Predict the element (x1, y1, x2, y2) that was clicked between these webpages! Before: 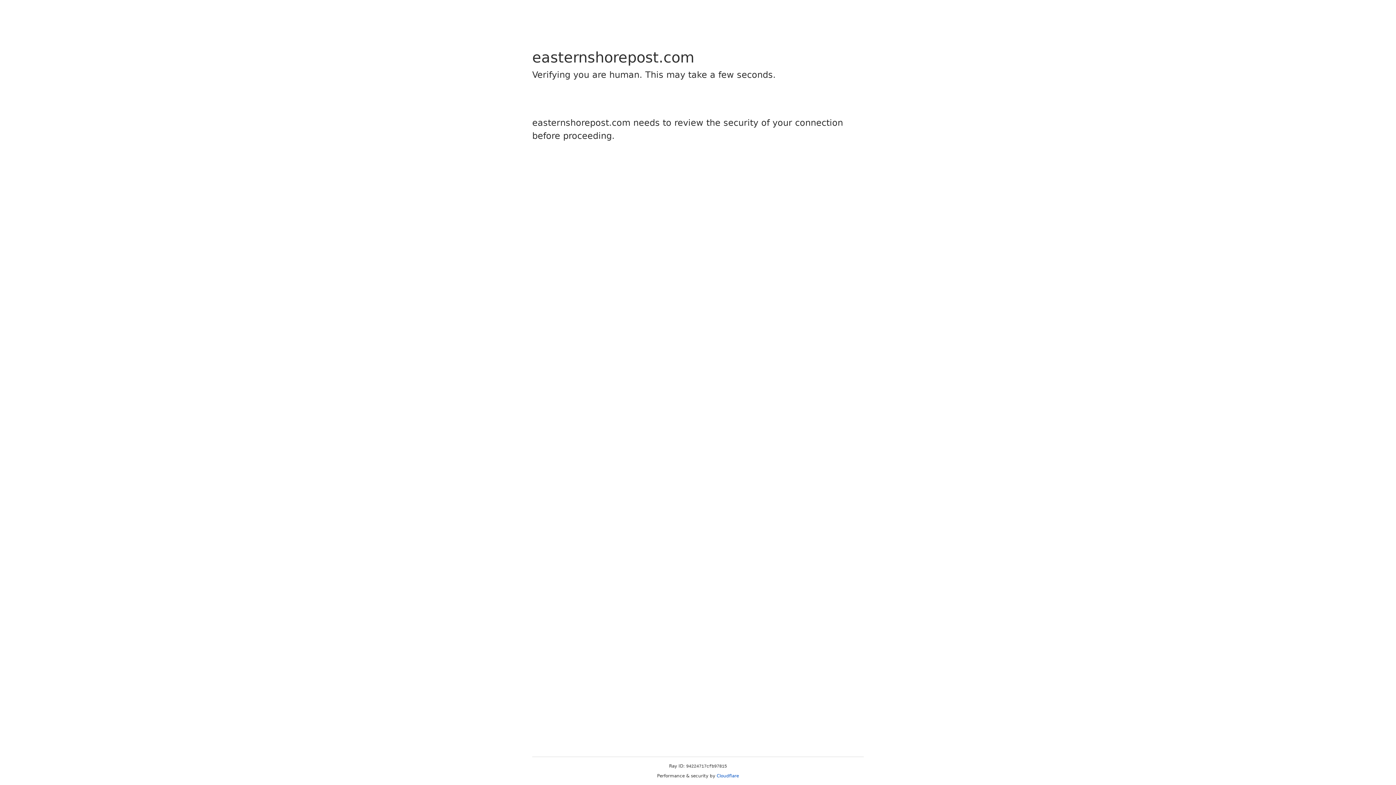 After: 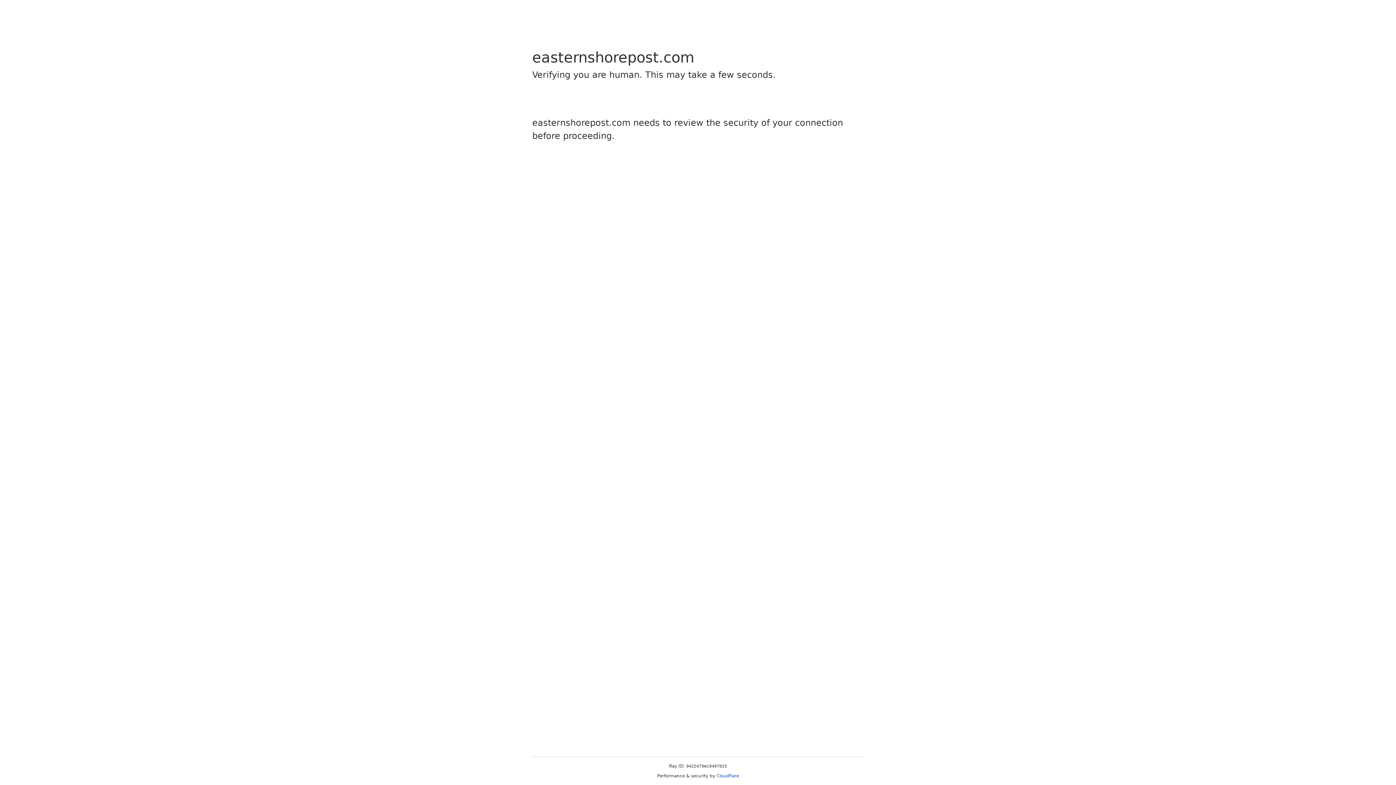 Action: bbox: (716, 773, 739, 778) label: Cloudflare